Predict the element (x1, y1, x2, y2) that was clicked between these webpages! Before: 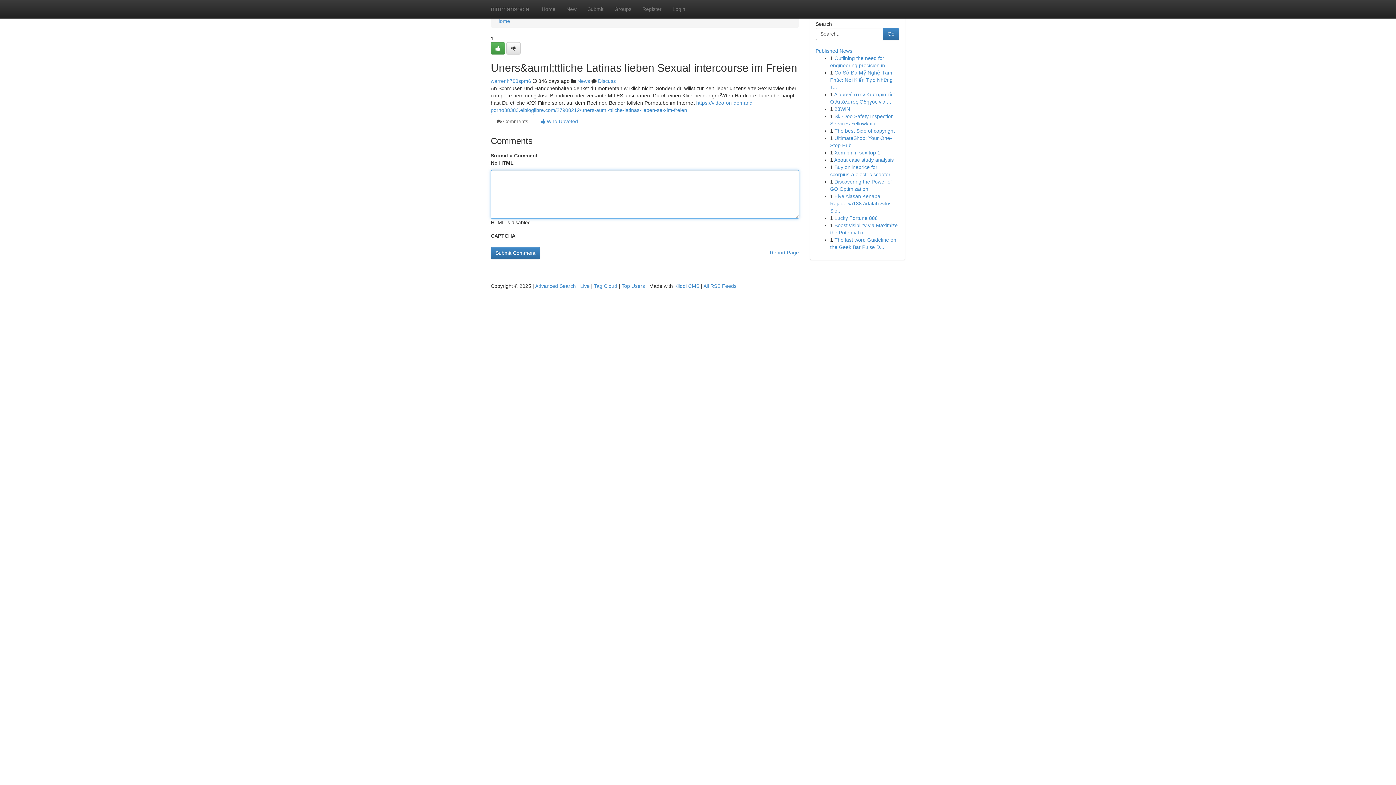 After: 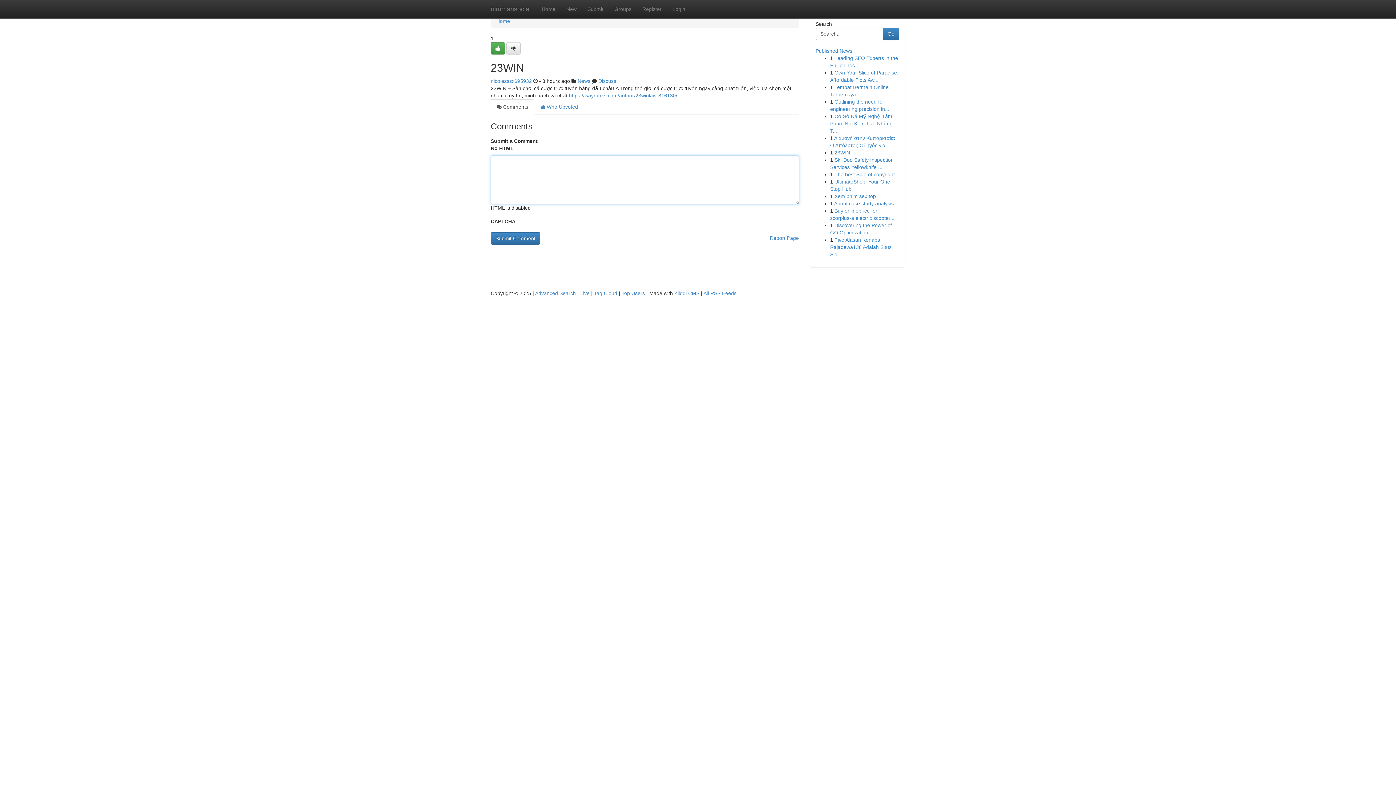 Action: label: 23WIN bbox: (834, 106, 850, 112)